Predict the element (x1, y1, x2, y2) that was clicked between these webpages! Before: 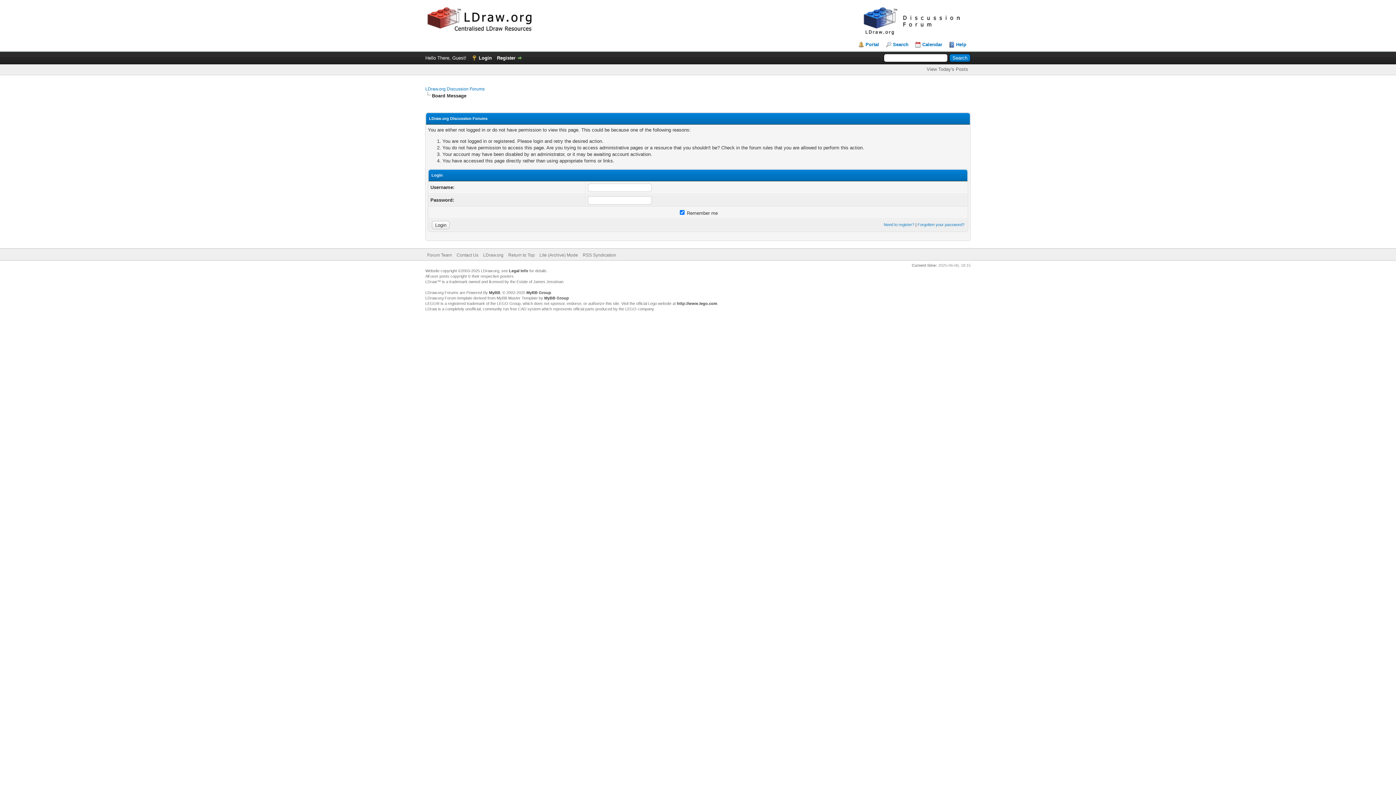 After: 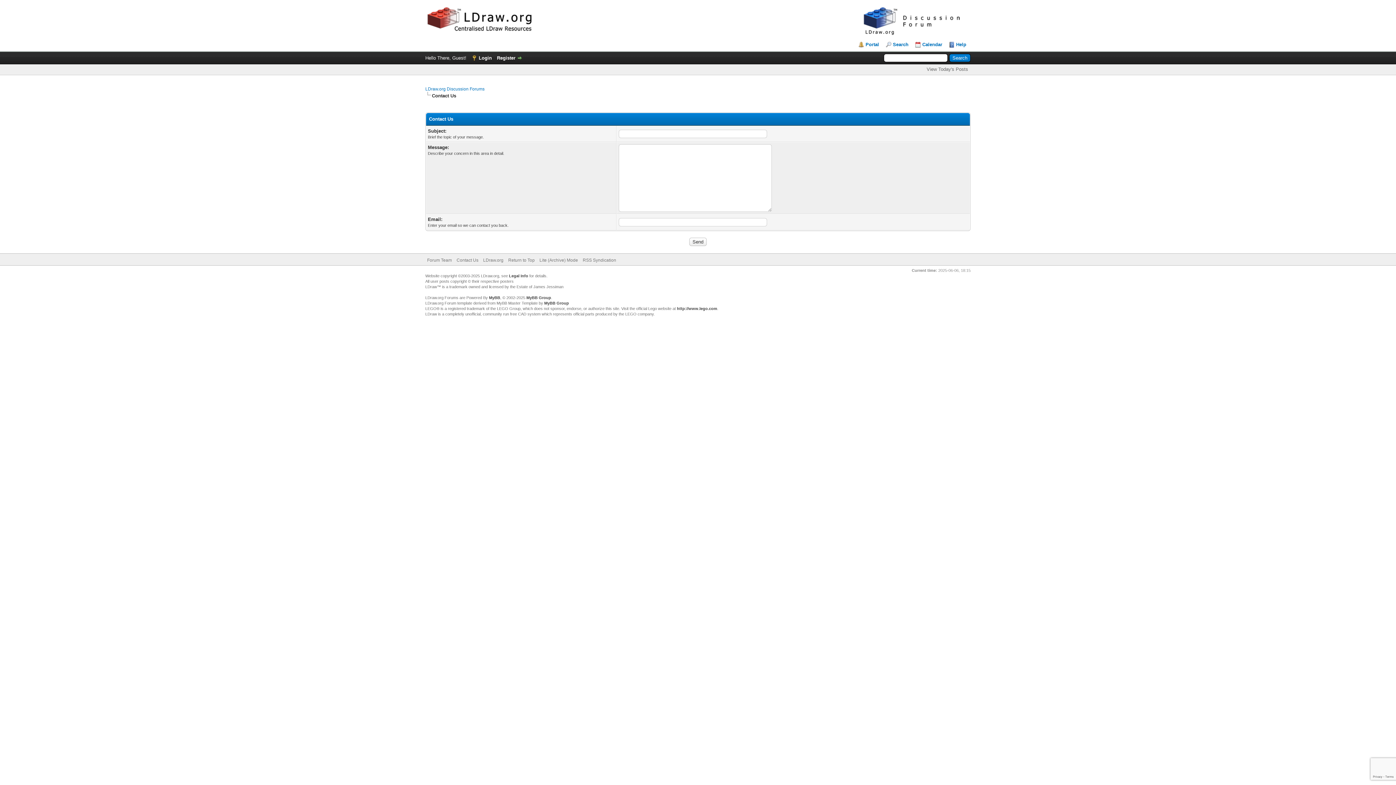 Action: bbox: (456, 252, 478, 257) label: Contact Us